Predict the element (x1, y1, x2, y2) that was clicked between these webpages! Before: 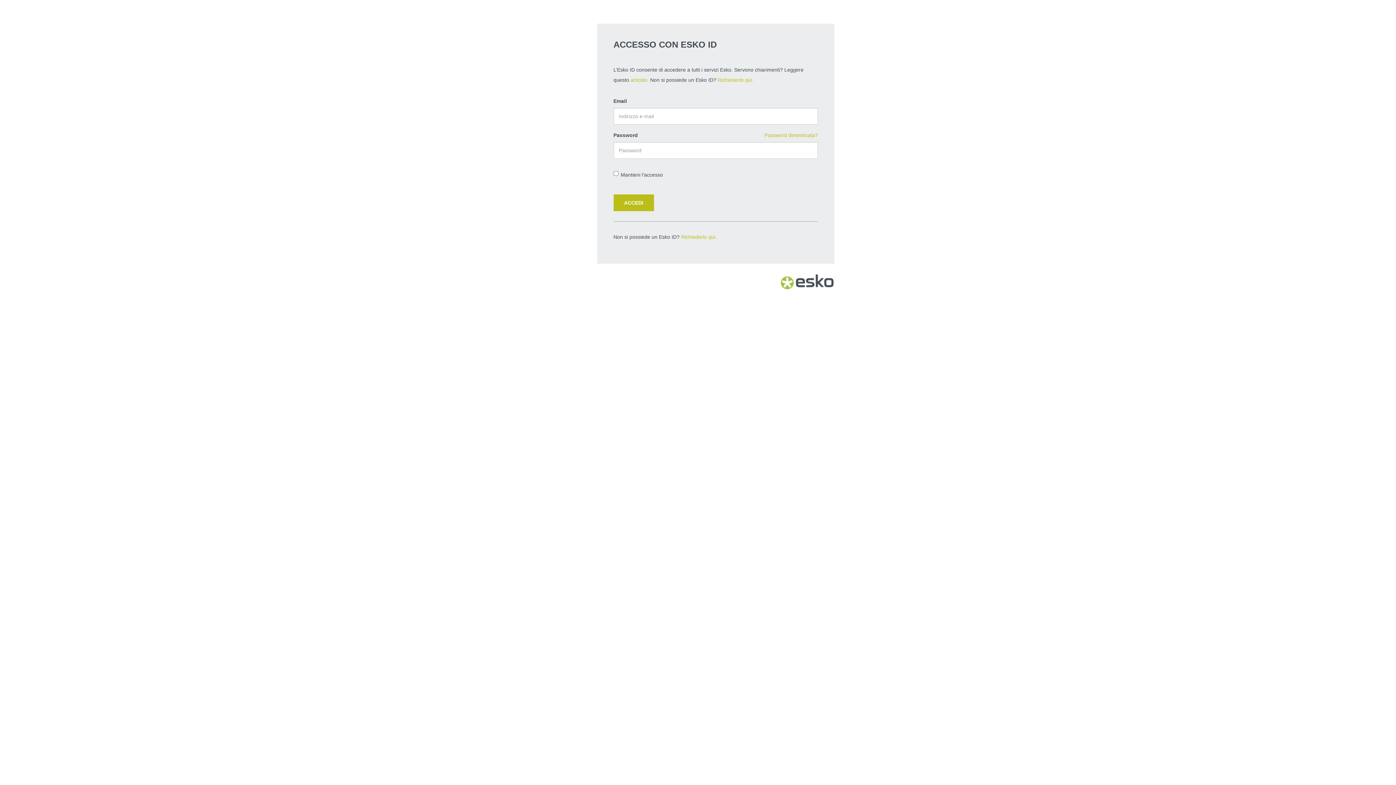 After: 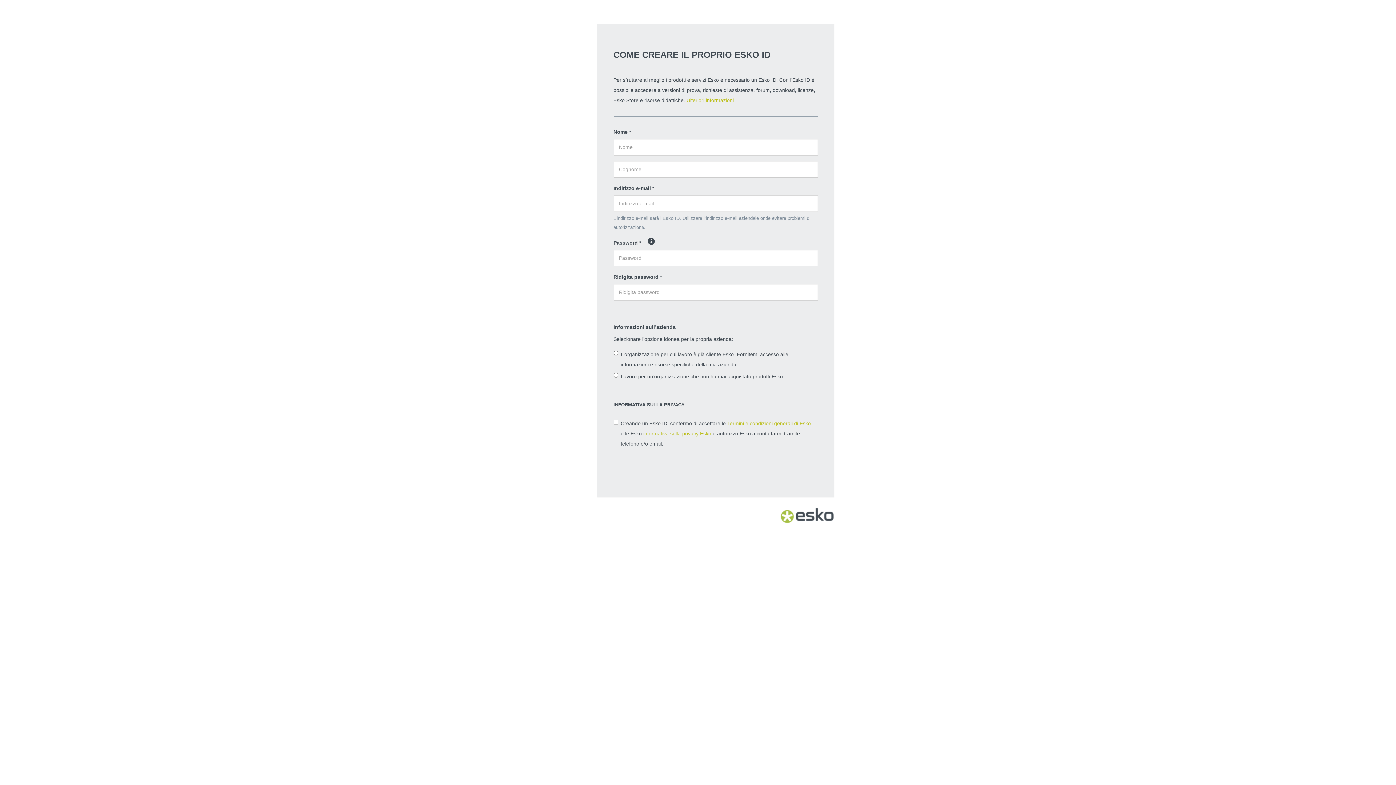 Action: label: Richiederlo qui. bbox: (718, 77, 753, 83)